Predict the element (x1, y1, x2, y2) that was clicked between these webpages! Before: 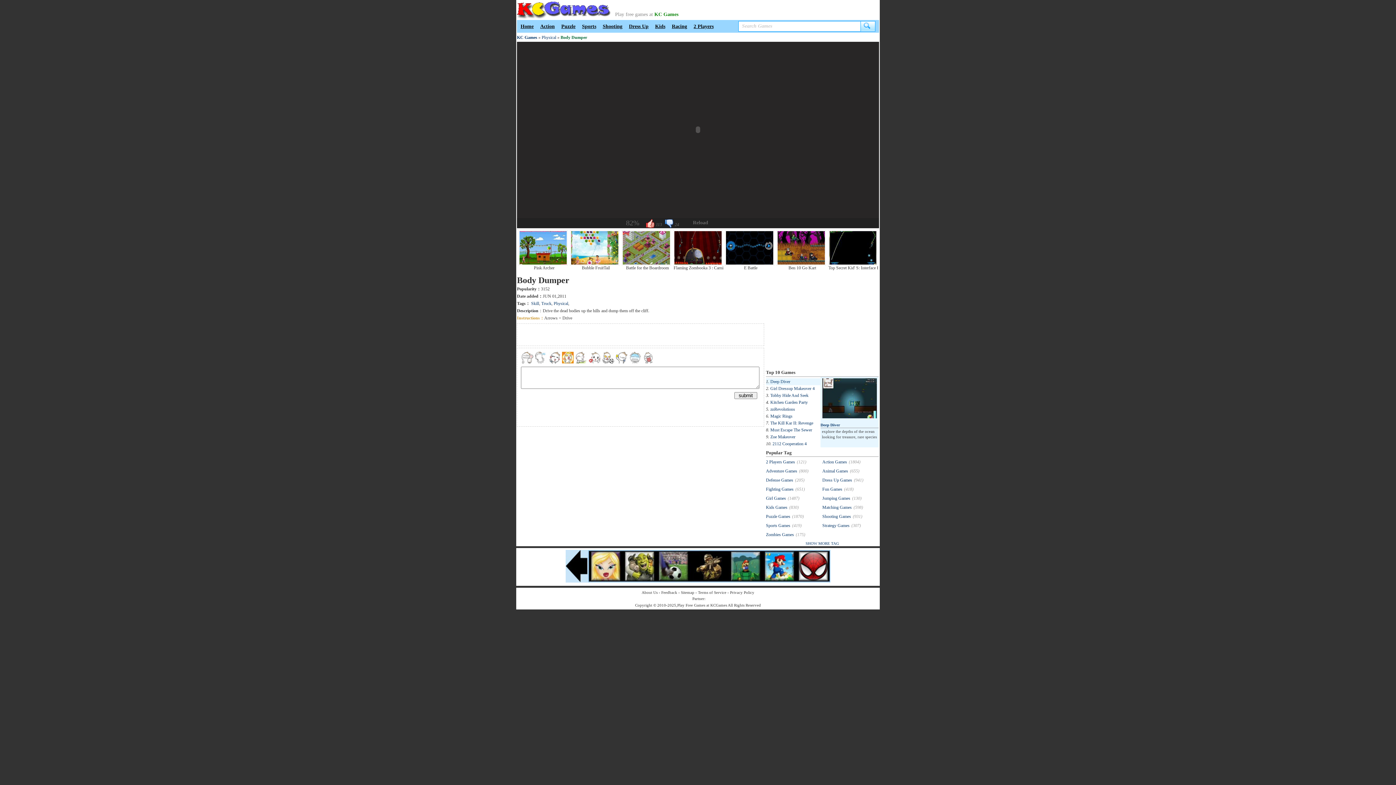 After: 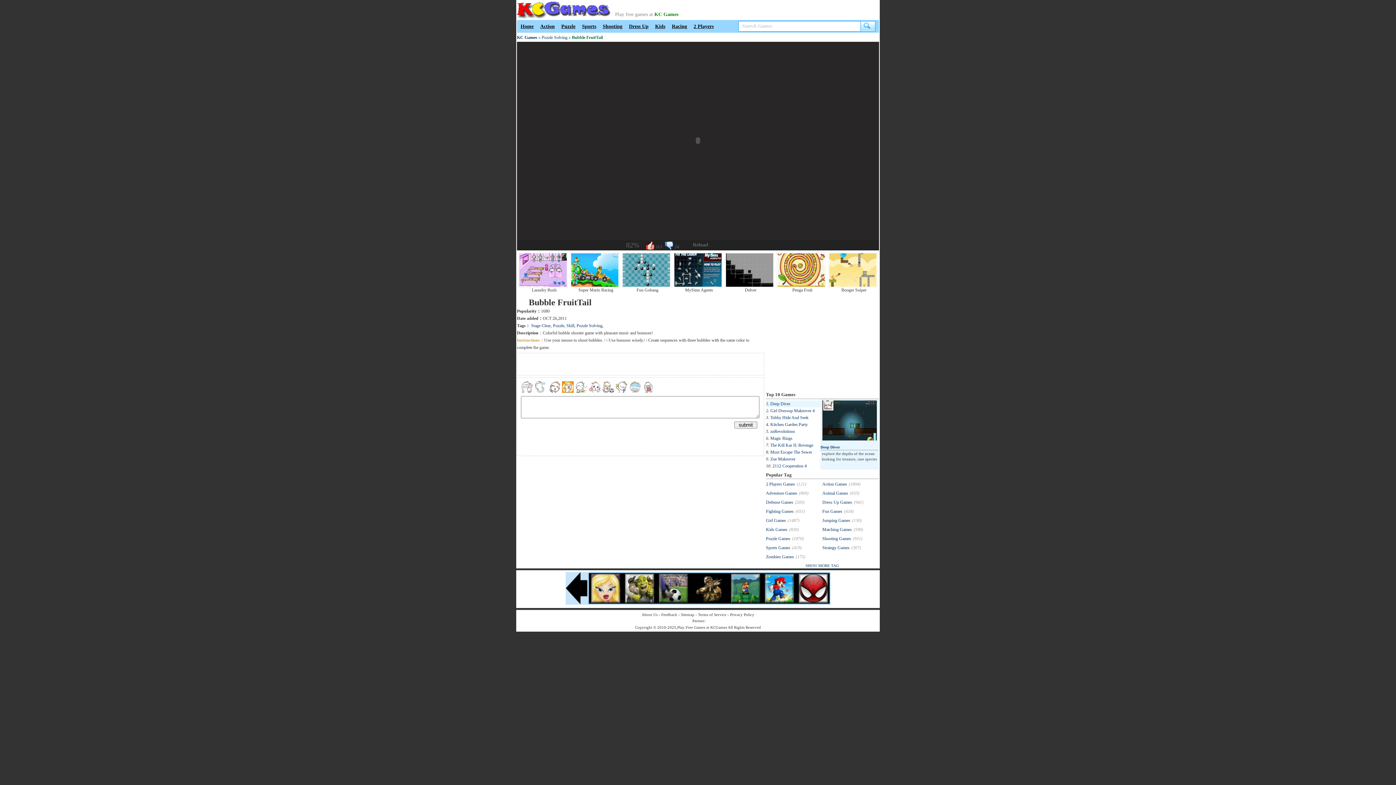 Action: bbox: (570, 261, 619, 266)